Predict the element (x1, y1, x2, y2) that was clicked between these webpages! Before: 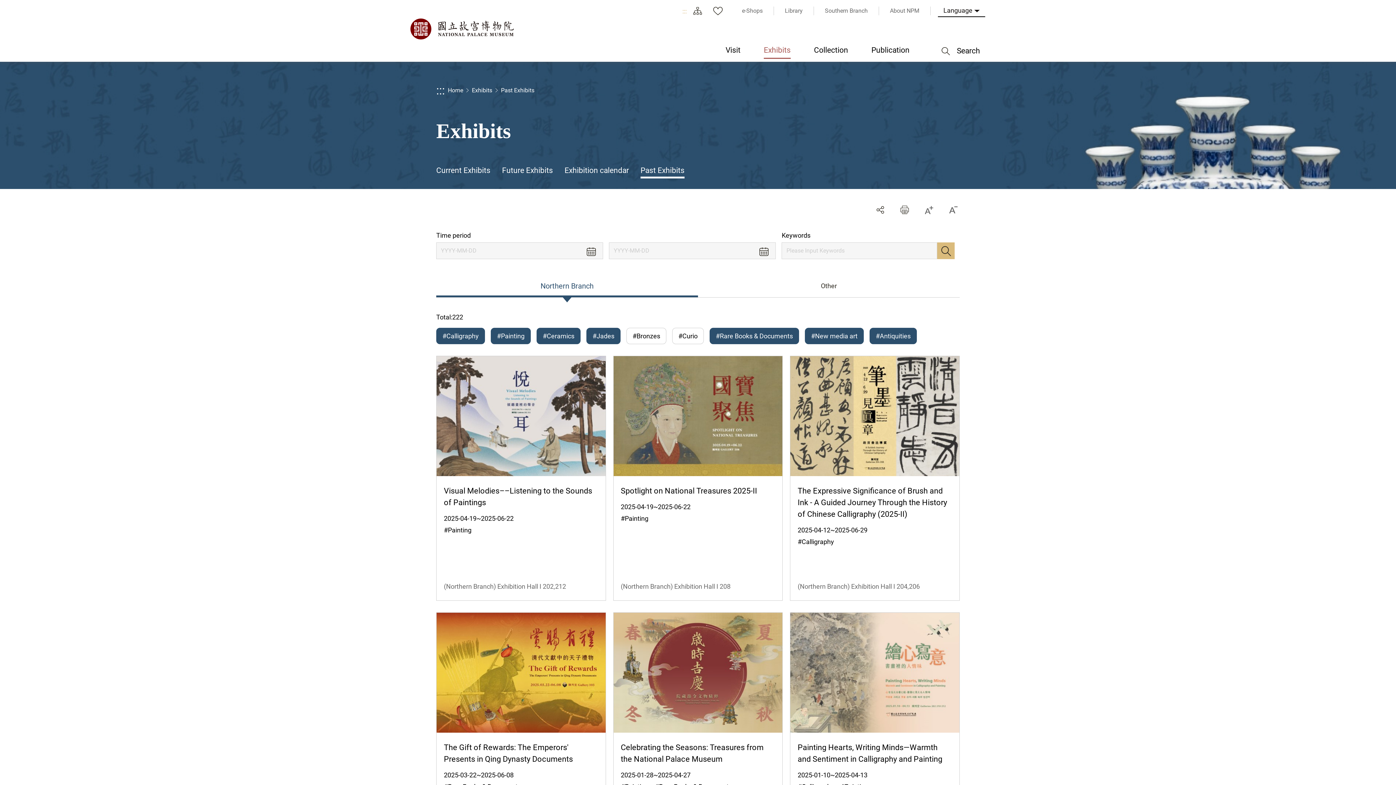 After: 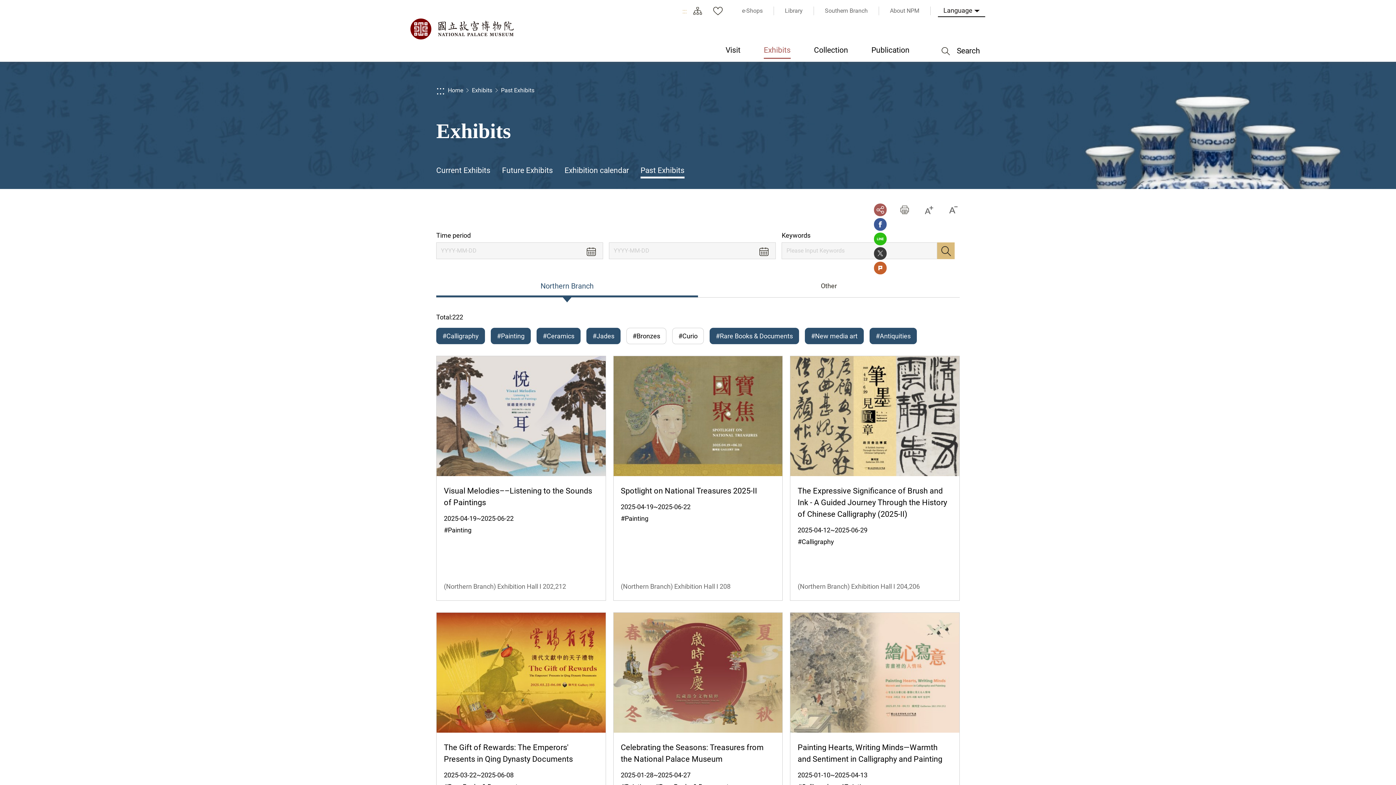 Action: bbox: (874, 203, 886, 216) label: Share